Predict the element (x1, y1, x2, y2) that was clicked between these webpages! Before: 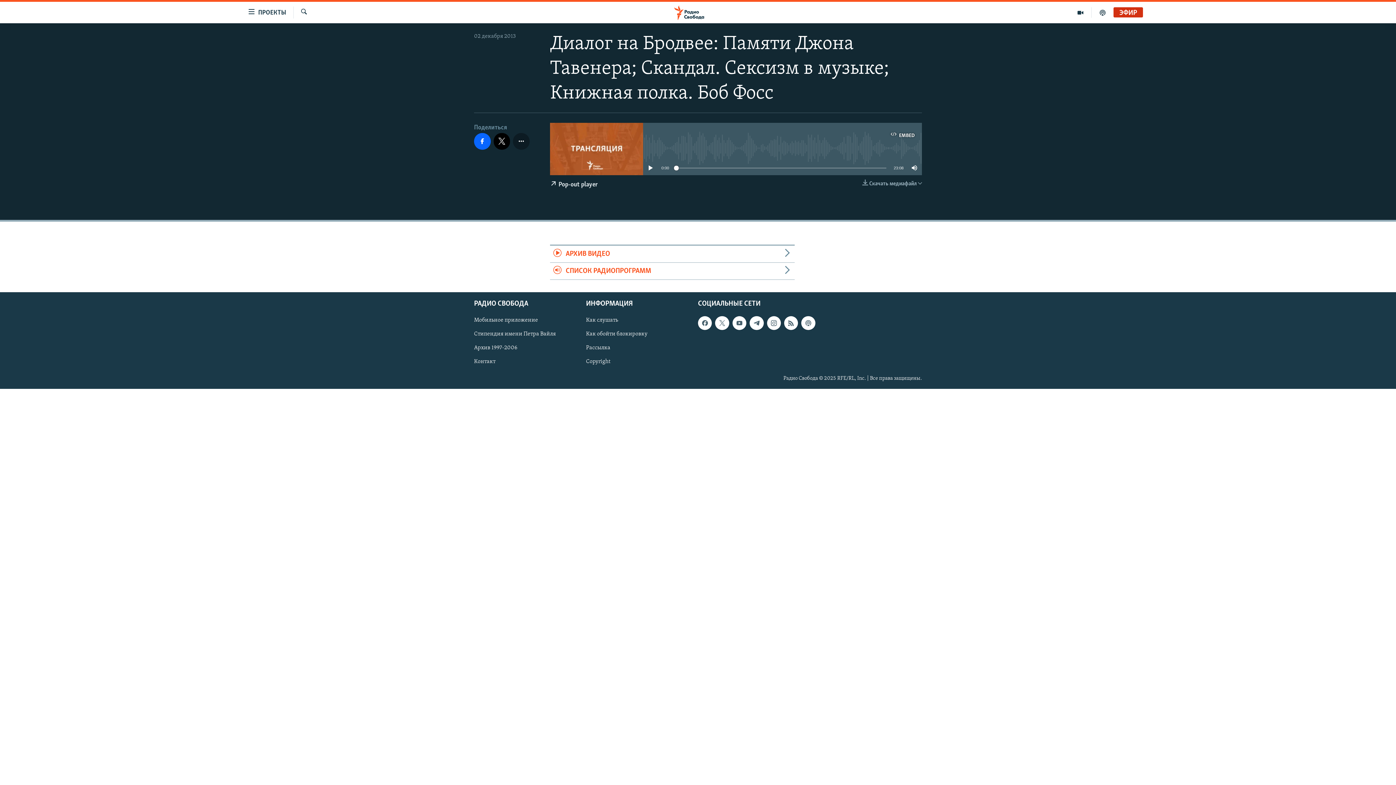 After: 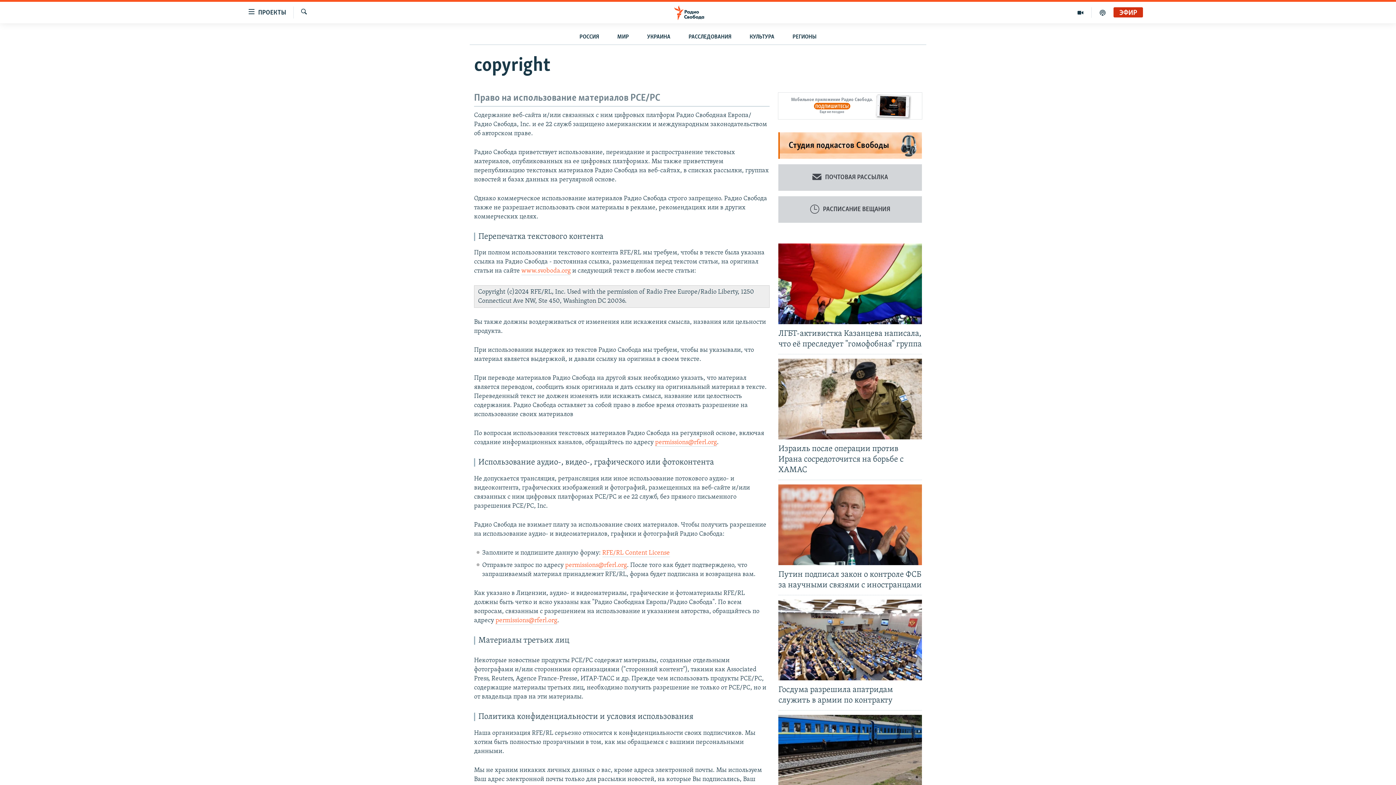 Action: label: Copyright bbox: (586, 357, 693, 365)